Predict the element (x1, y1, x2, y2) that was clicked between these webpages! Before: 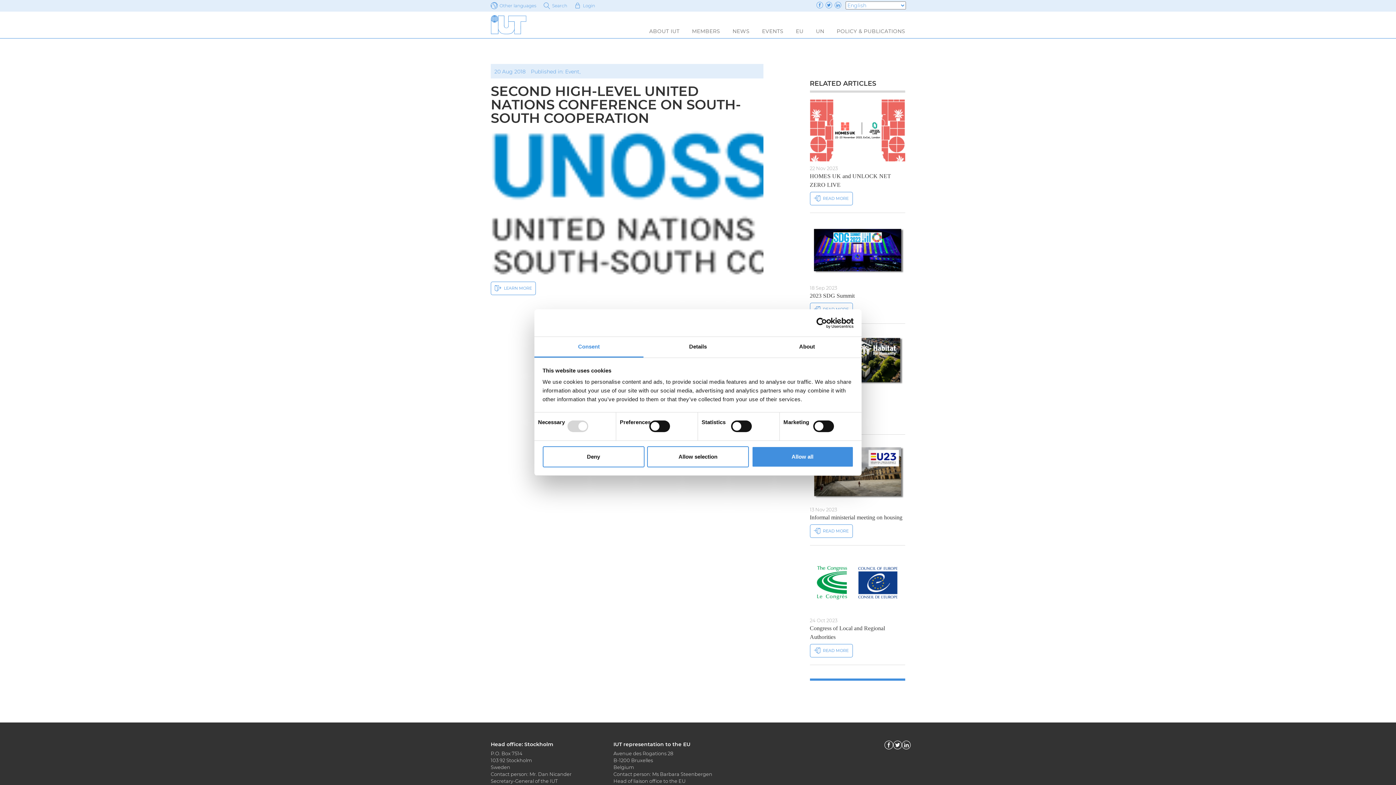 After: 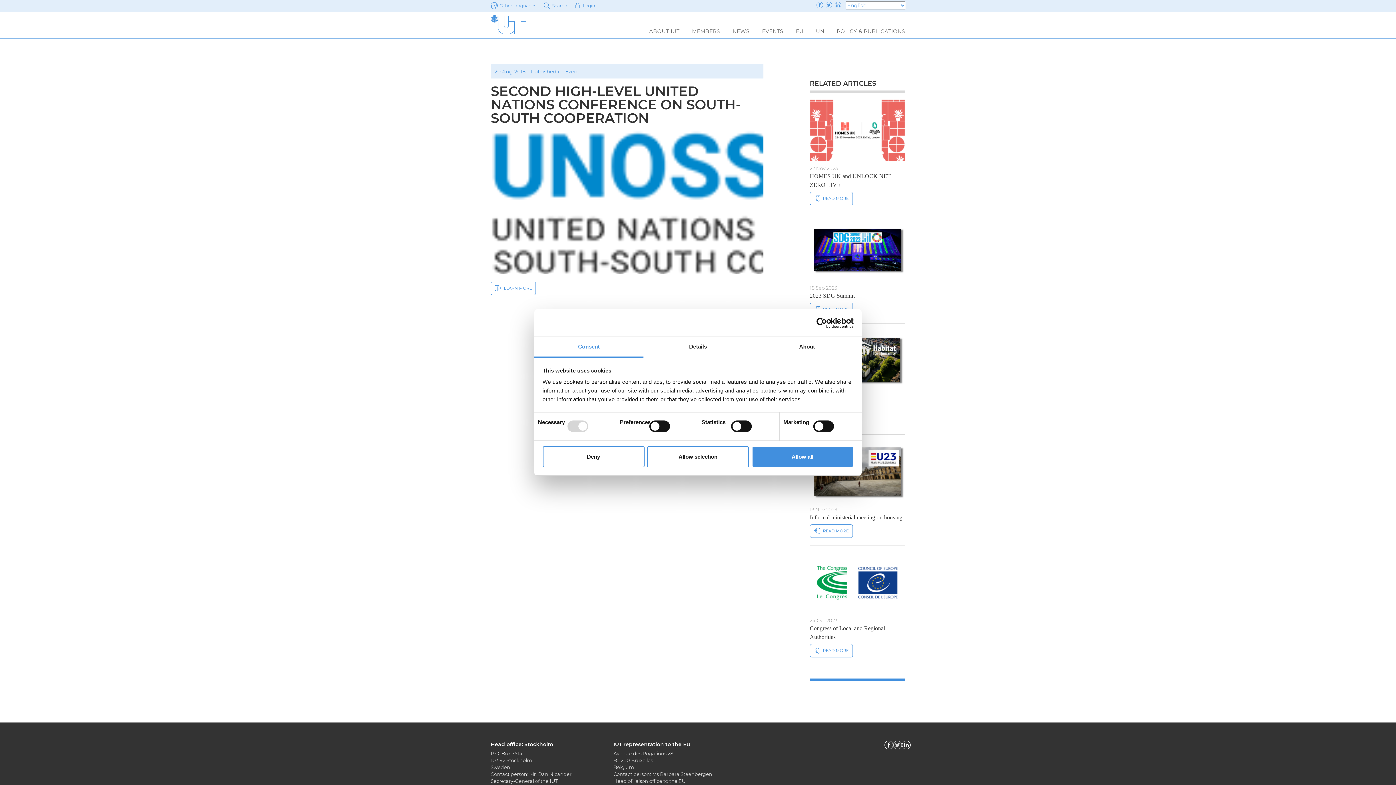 Action: bbox: (893, 741, 902, 751)